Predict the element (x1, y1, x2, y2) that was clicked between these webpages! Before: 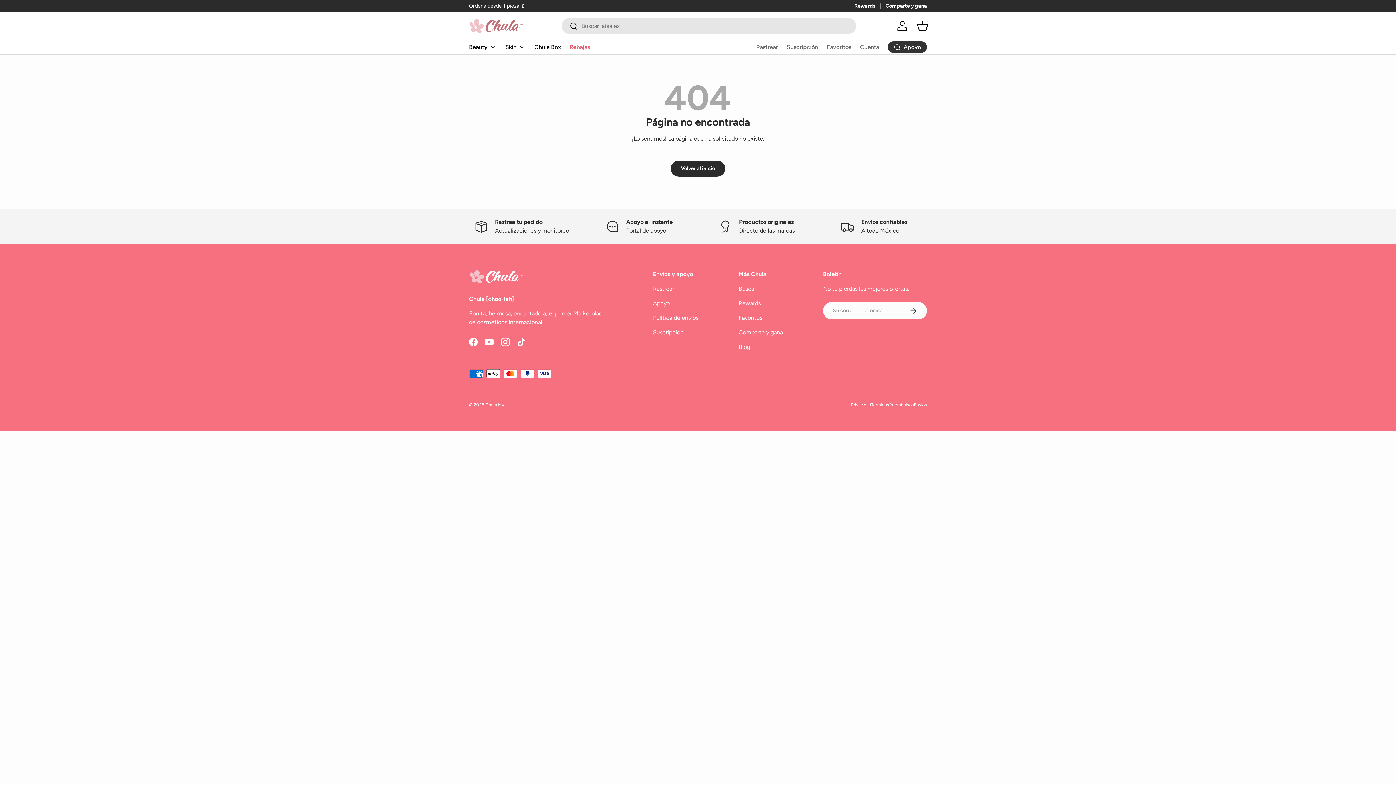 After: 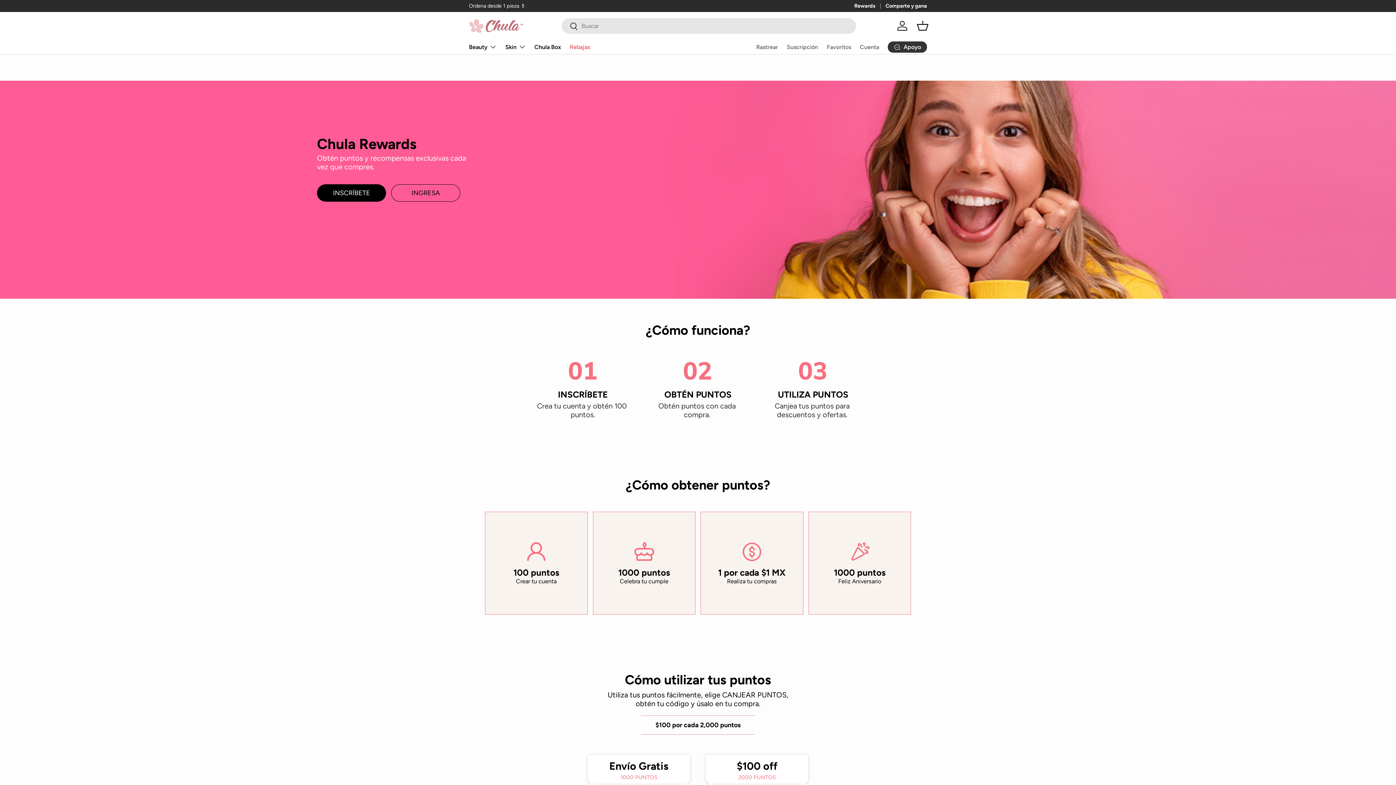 Action: bbox: (738, 299, 760, 306) label: Rewards